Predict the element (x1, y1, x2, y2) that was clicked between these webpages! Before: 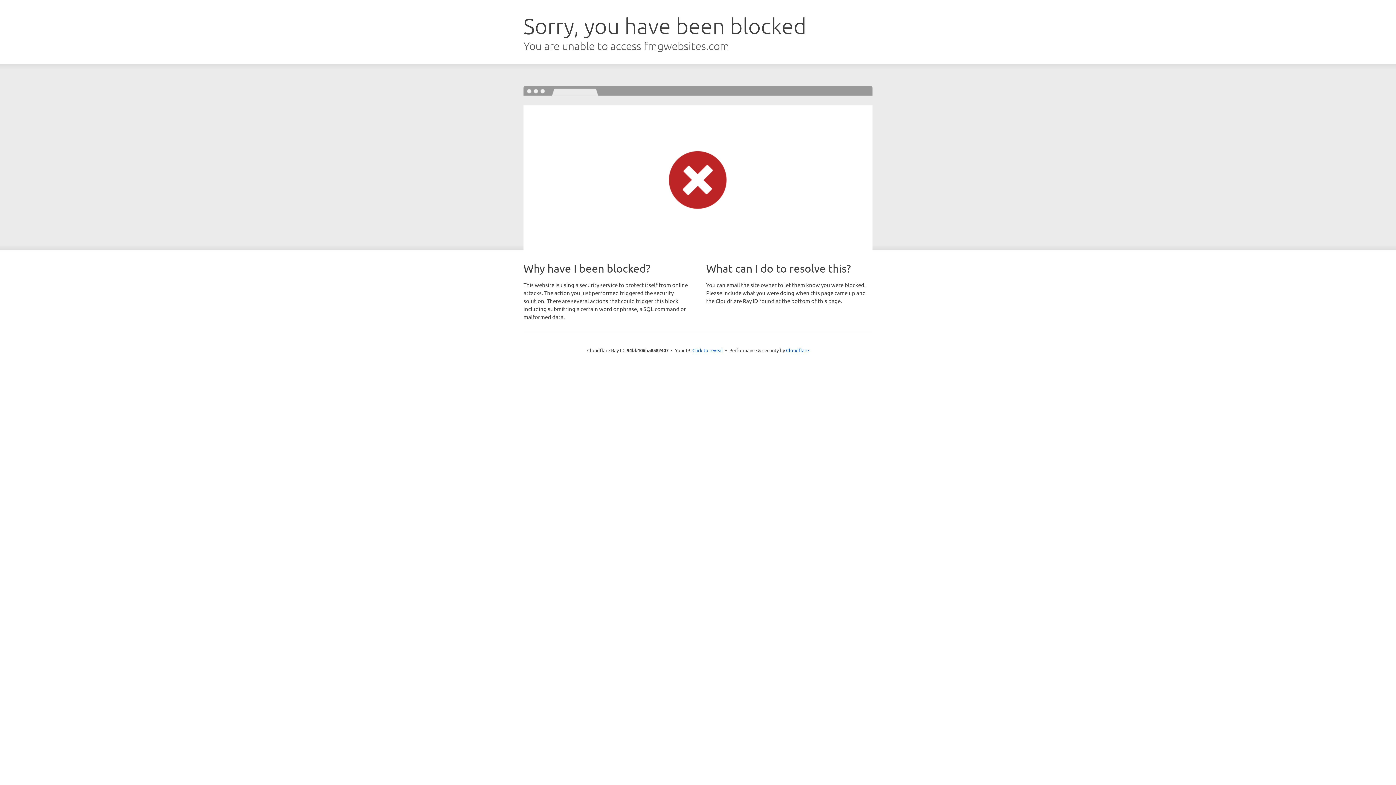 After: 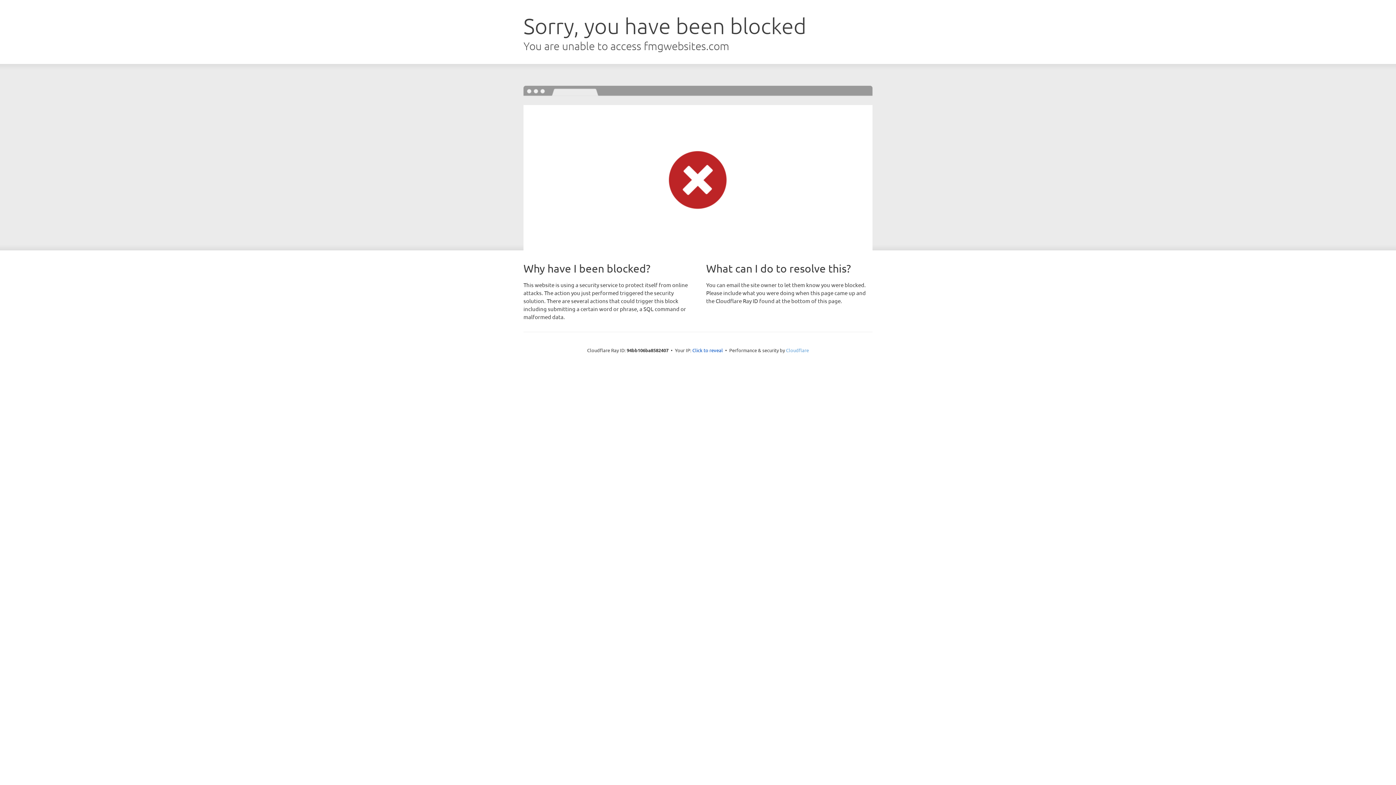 Action: bbox: (786, 347, 809, 353) label: Cloudflare